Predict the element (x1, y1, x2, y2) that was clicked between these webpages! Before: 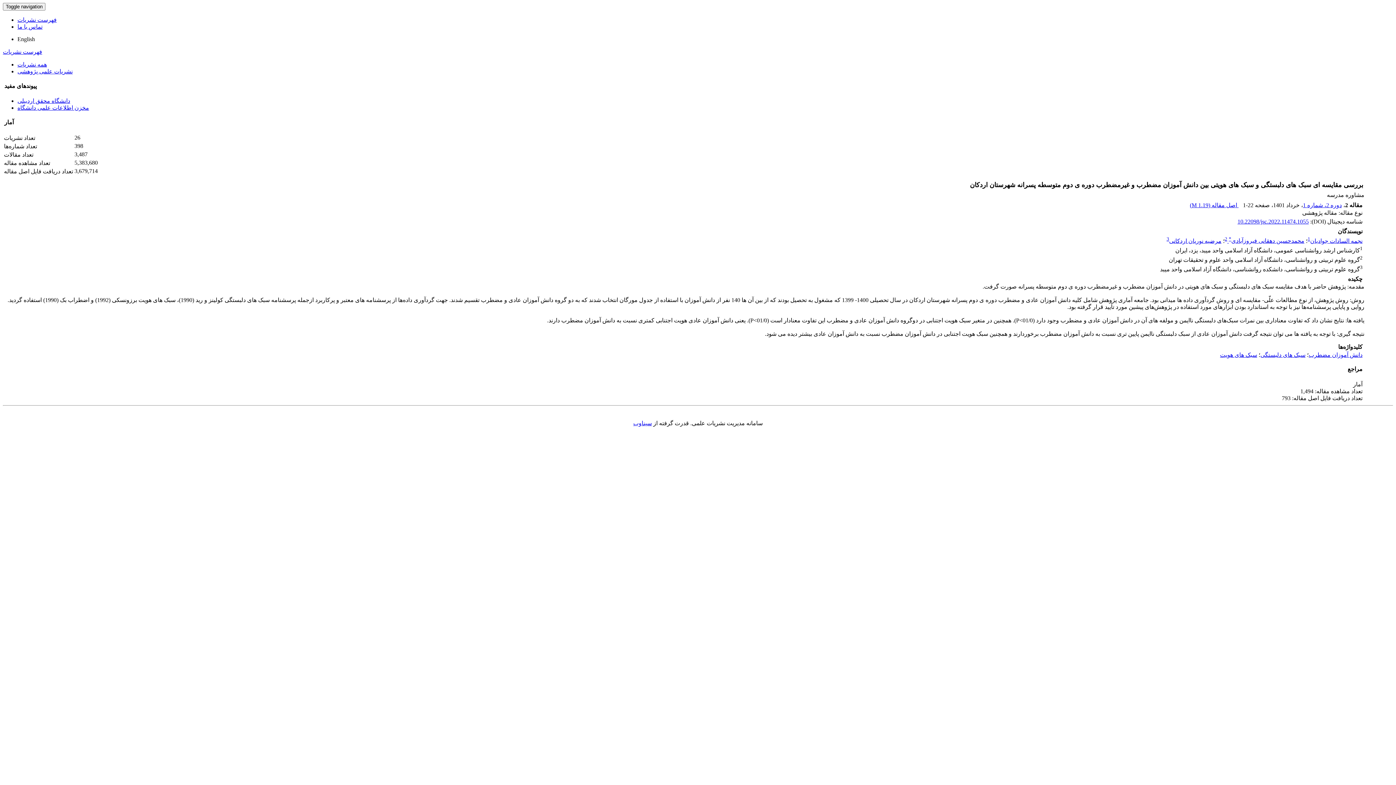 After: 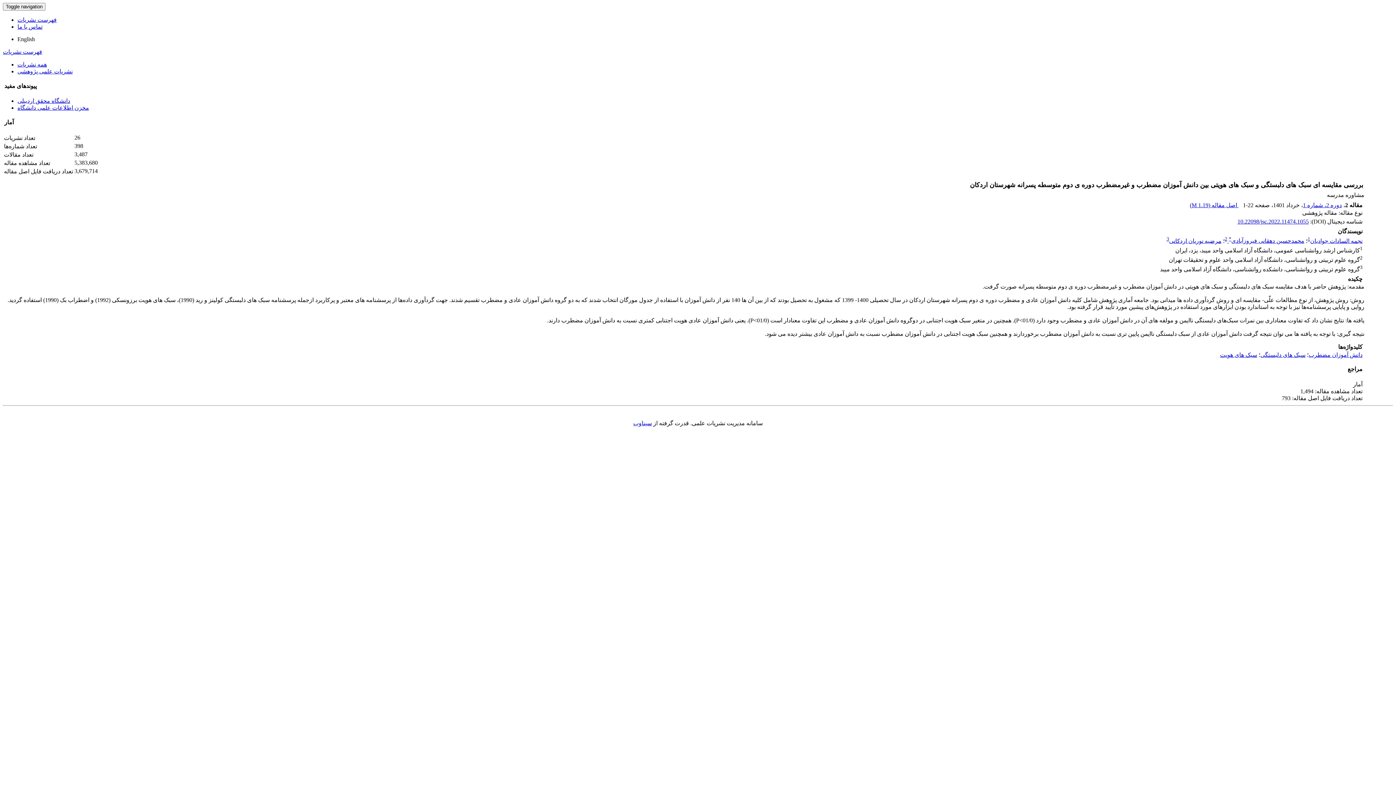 Action: bbox: (17, 97, 70, 103) label: دانشگاه محقق اردبیلی